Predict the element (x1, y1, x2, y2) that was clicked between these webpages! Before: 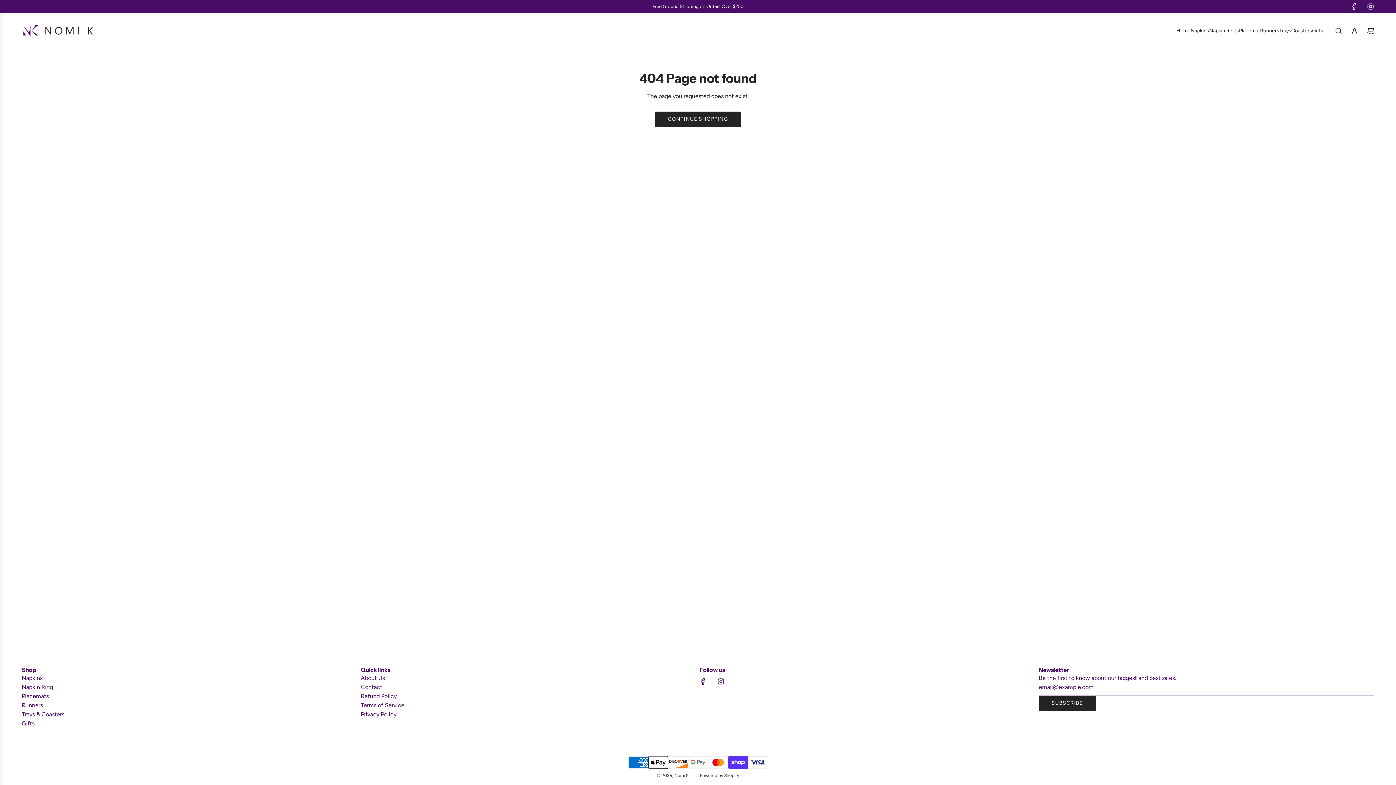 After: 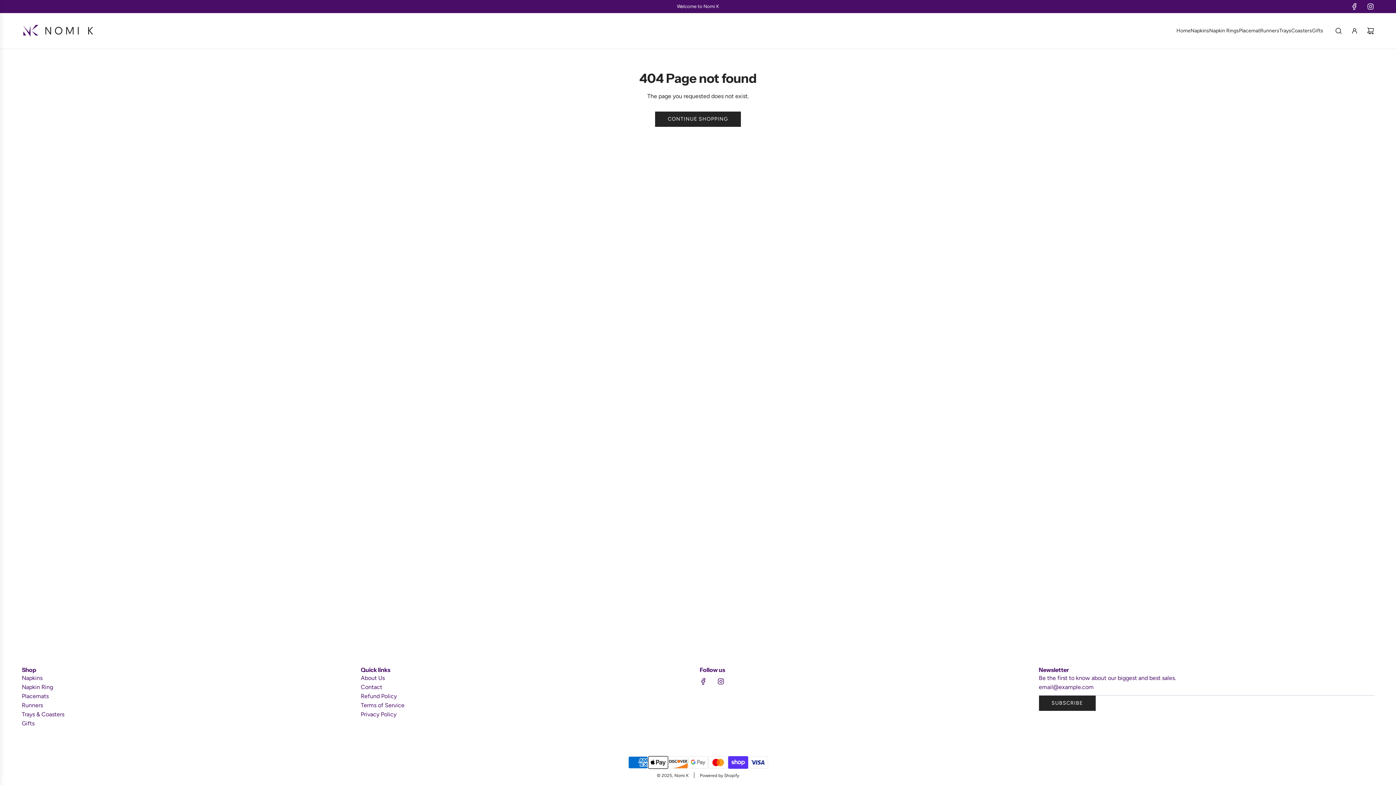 Action: label: Instagram bbox: (1362, 2, 1378, 10)